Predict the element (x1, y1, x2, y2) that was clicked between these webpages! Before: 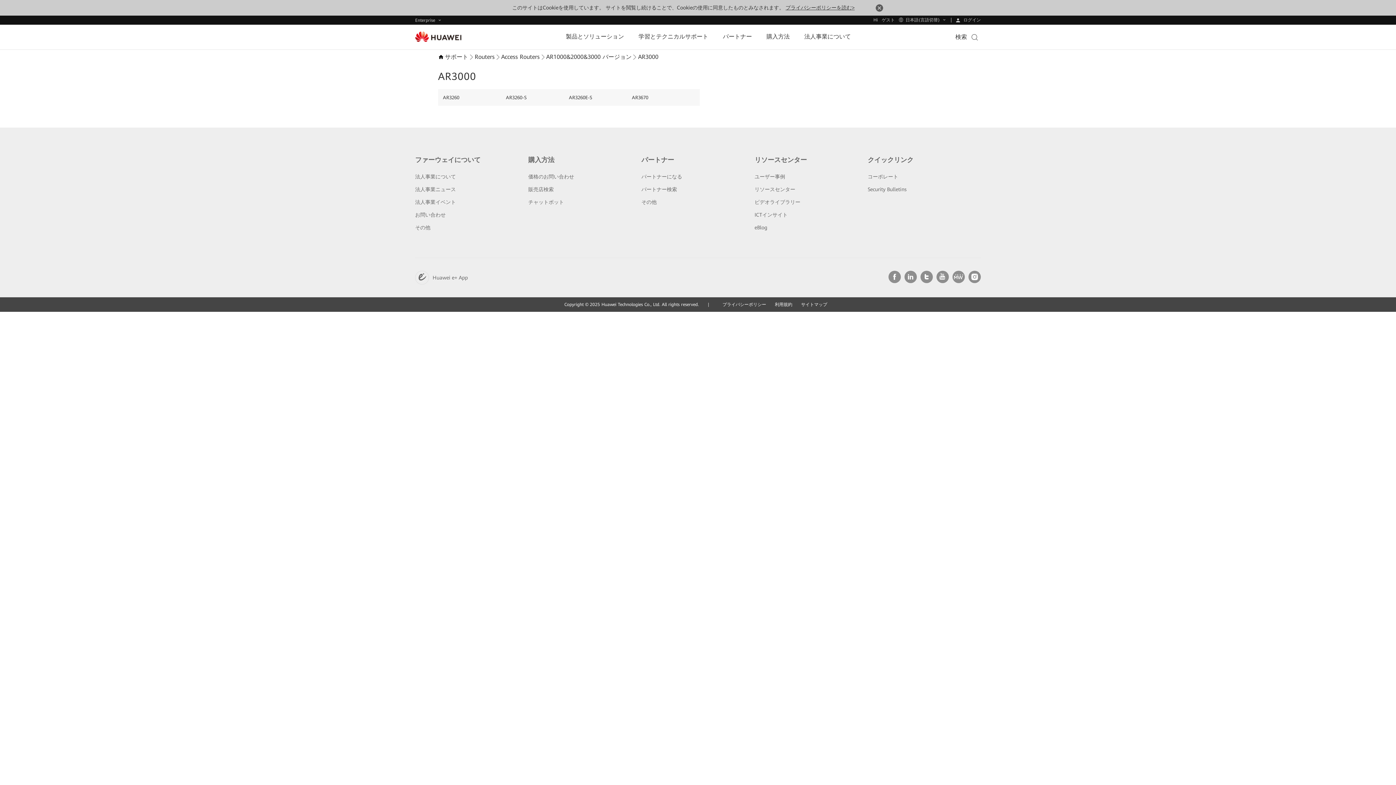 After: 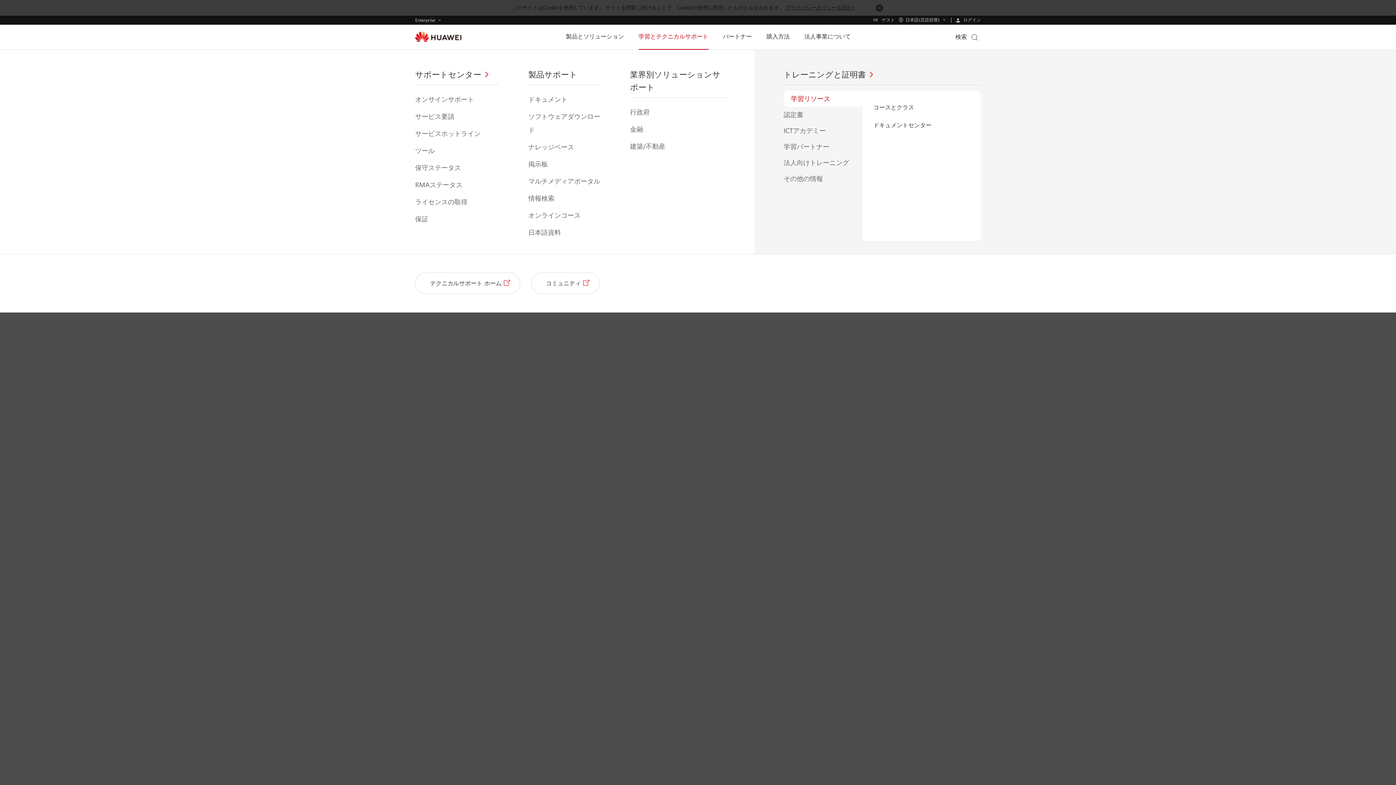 Action: label: 学習とテクニカルサポート bbox: (638, 24, 708, 48)